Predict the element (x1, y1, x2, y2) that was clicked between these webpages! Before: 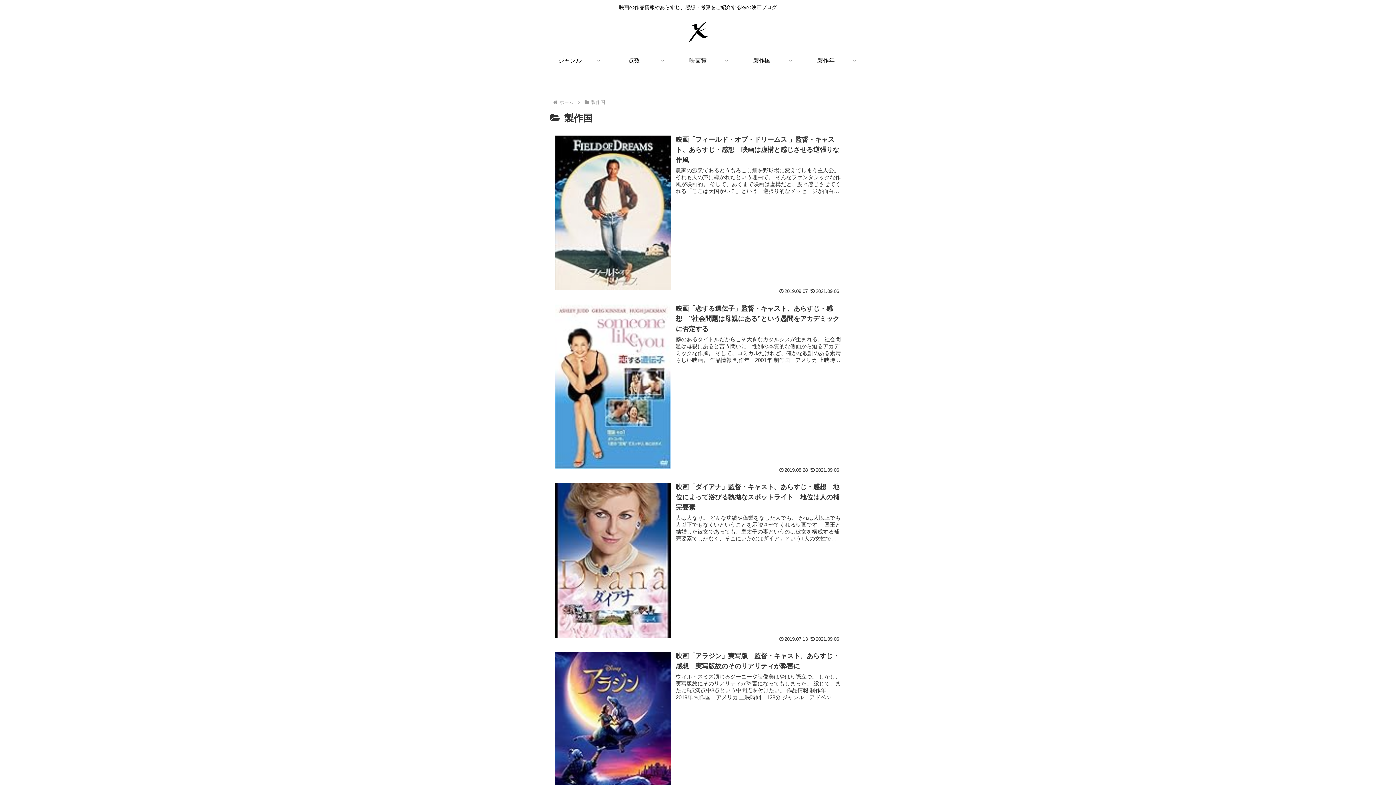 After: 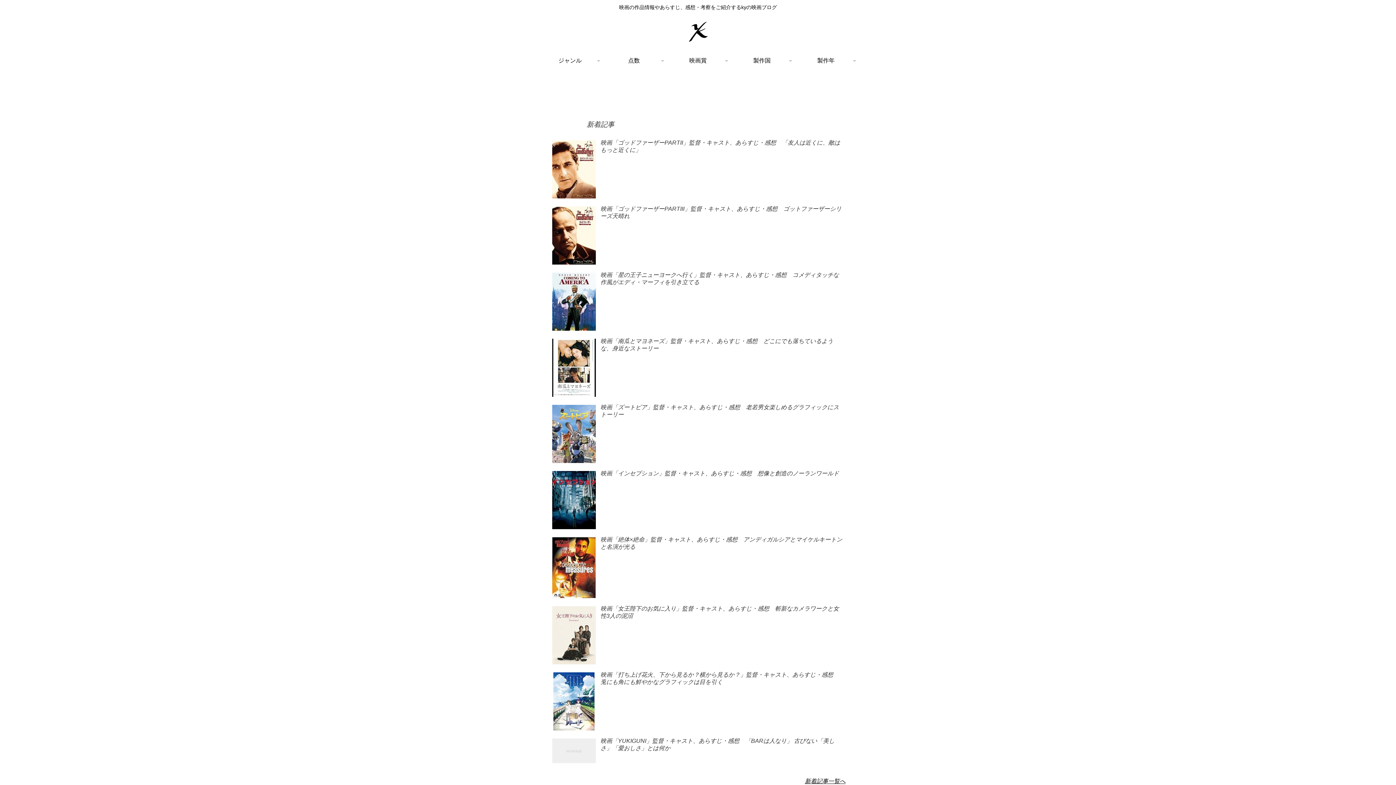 Action: bbox: (678, 18, 717, 49)